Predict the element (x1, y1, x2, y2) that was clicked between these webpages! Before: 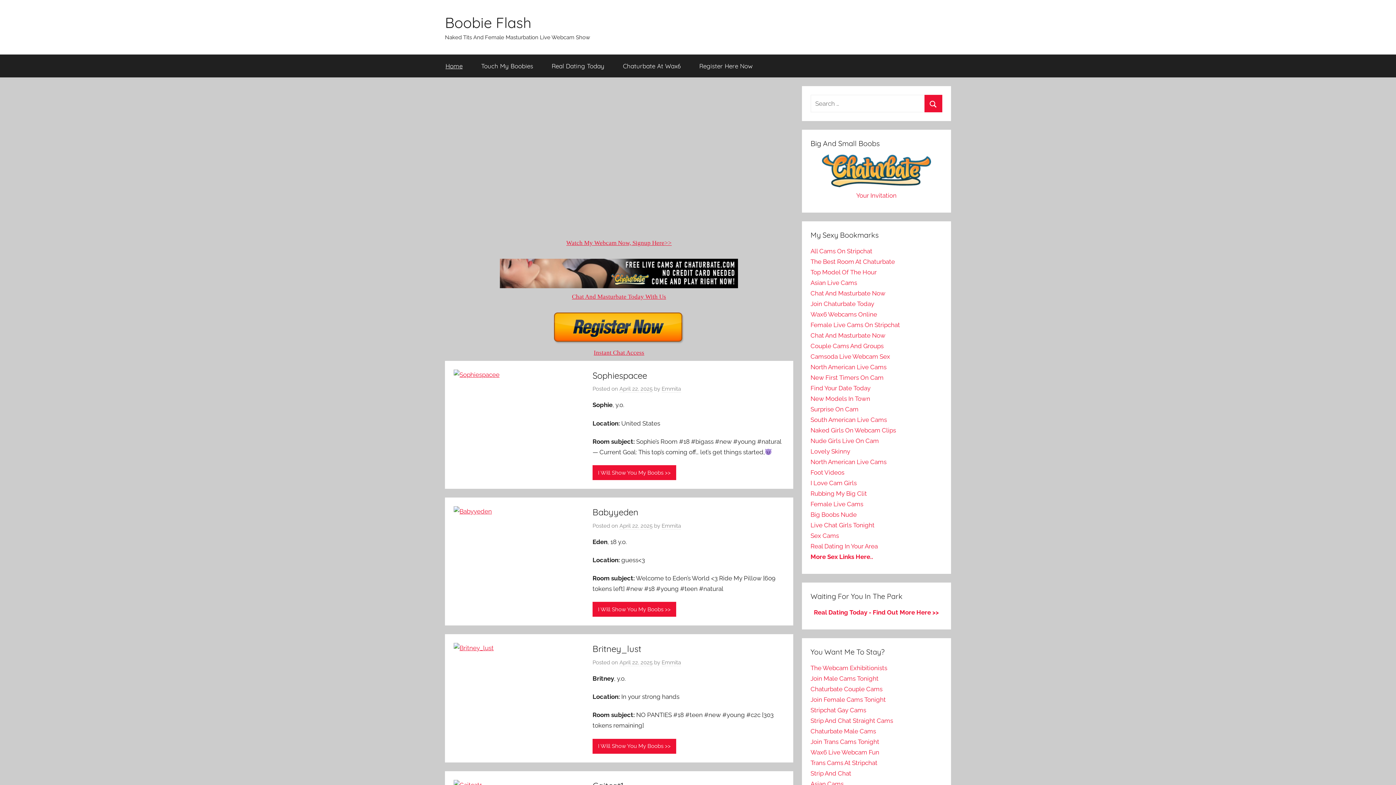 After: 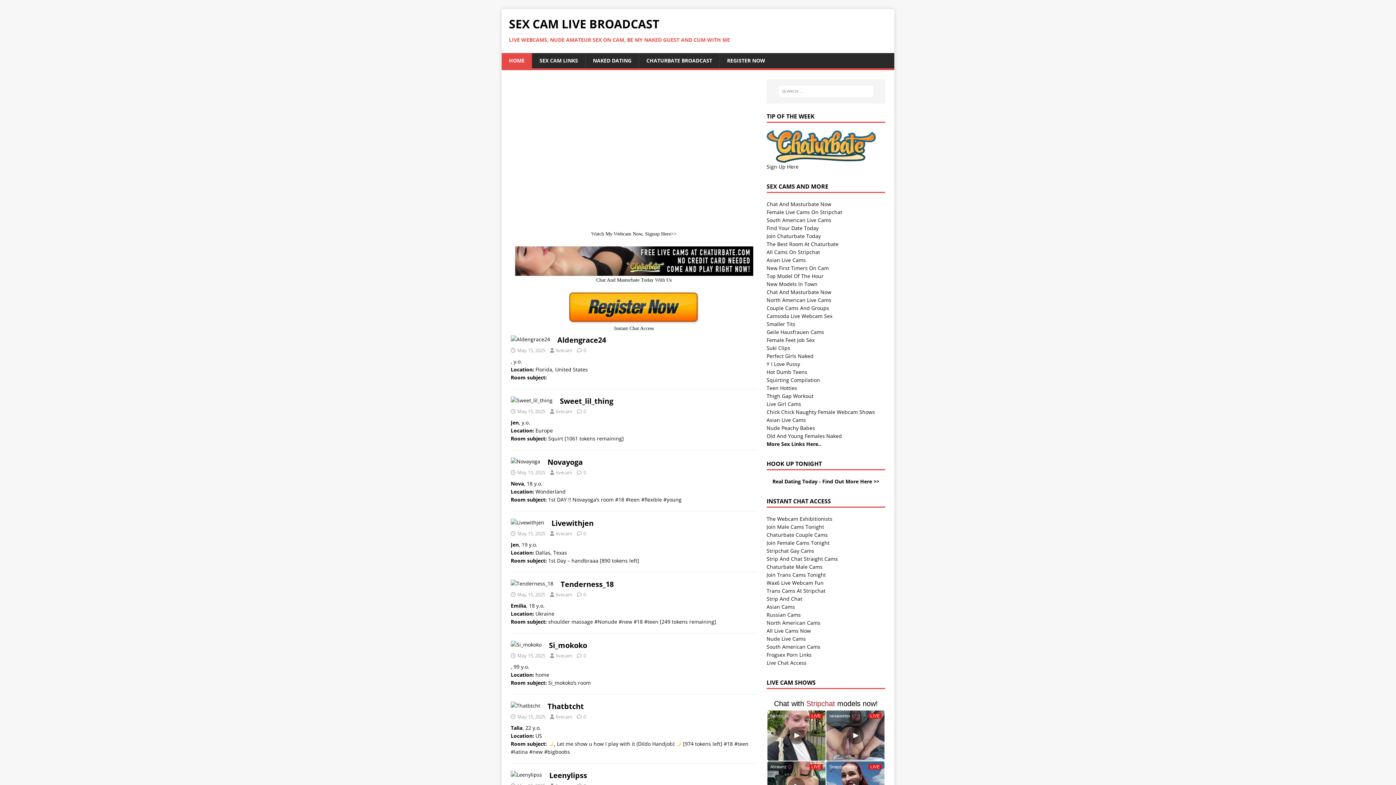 Action: label: Sex Cams bbox: (810, 532, 839, 539)